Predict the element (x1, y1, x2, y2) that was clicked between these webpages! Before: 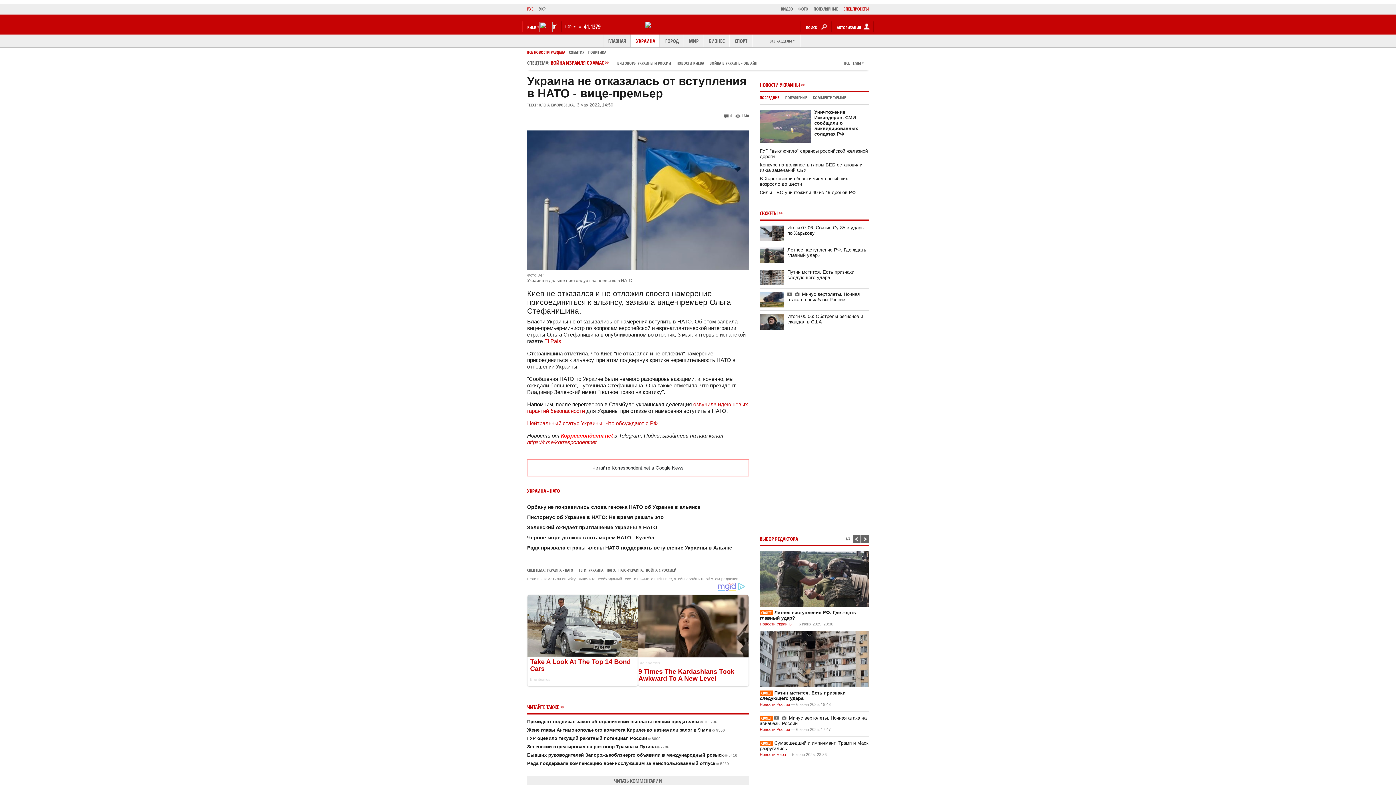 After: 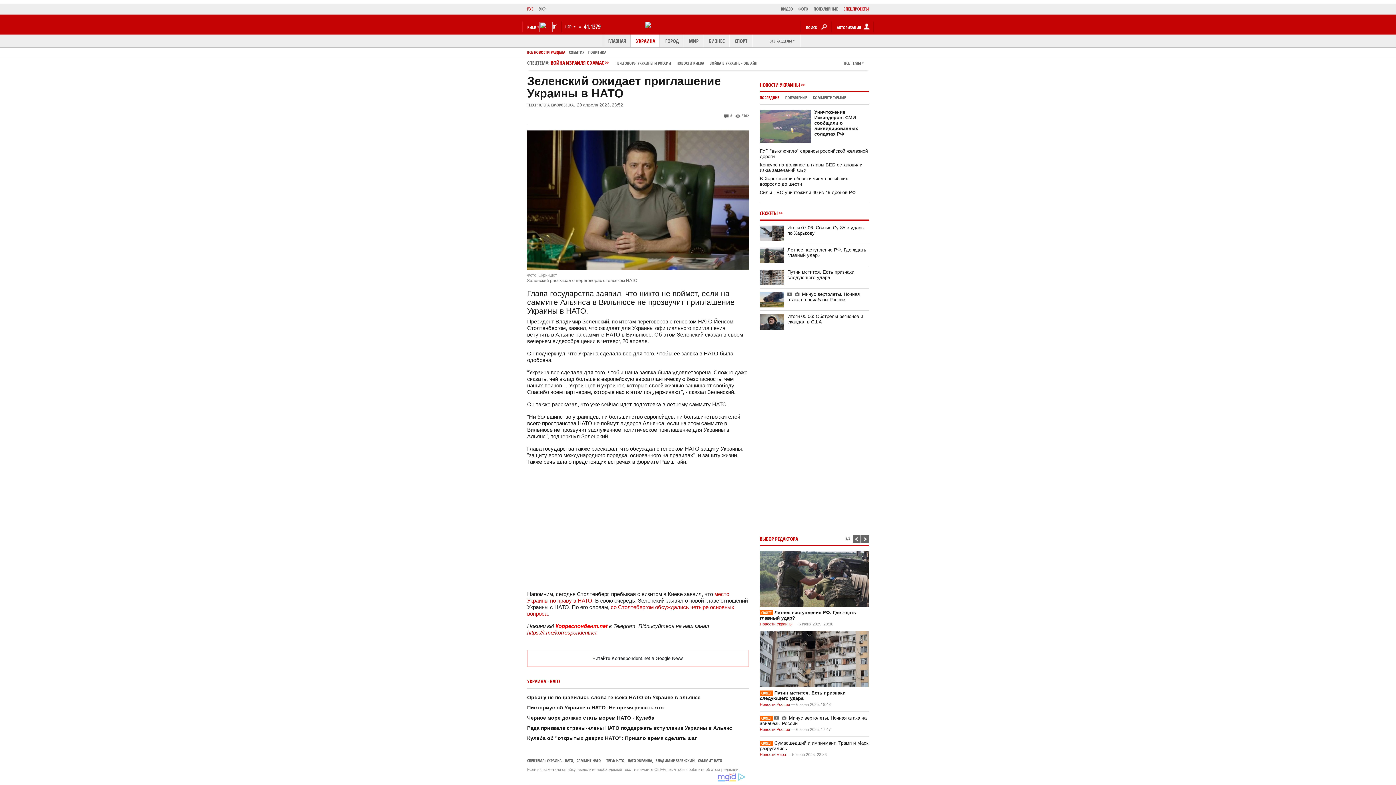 Action: bbox: (527, 524, 657, 530) label: Зеленский ожидает приглашение Украины в НАТО